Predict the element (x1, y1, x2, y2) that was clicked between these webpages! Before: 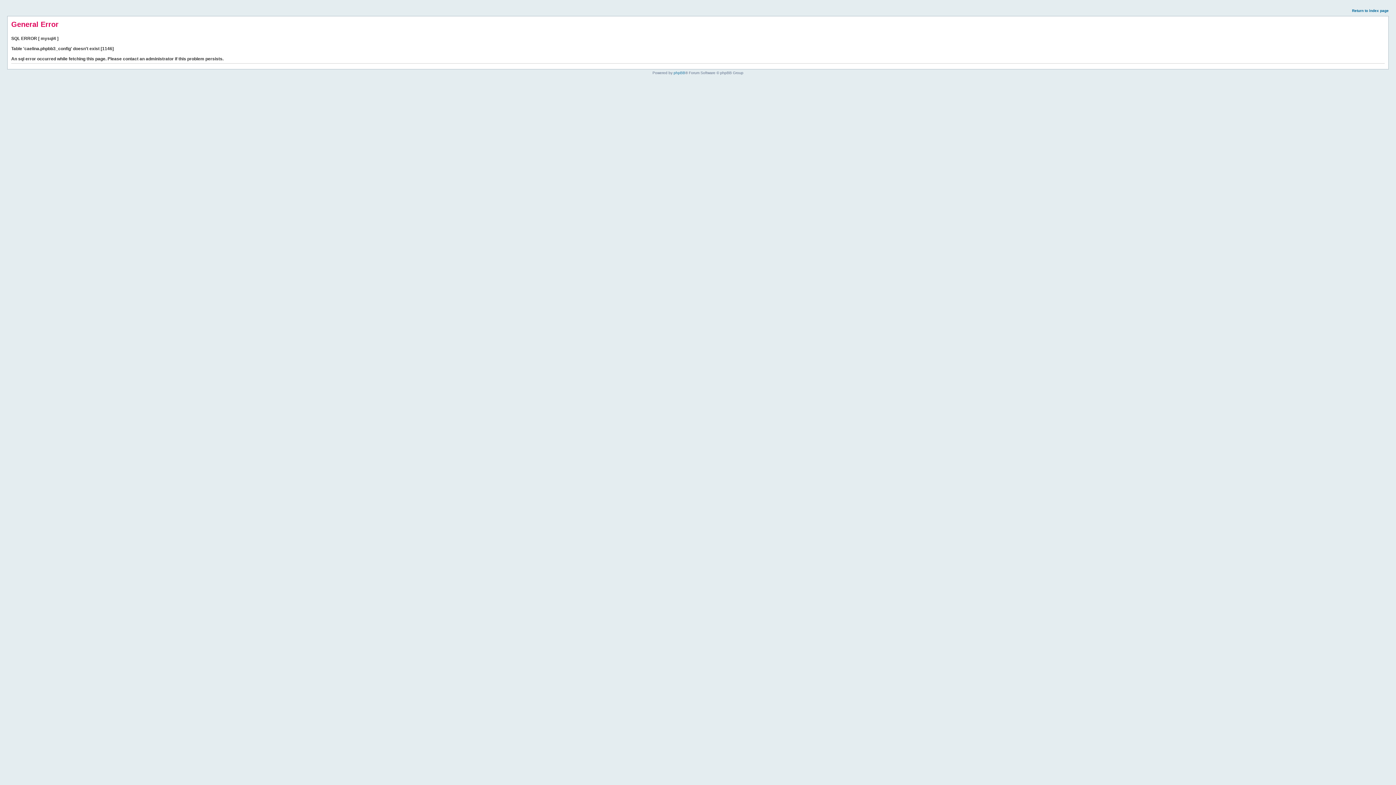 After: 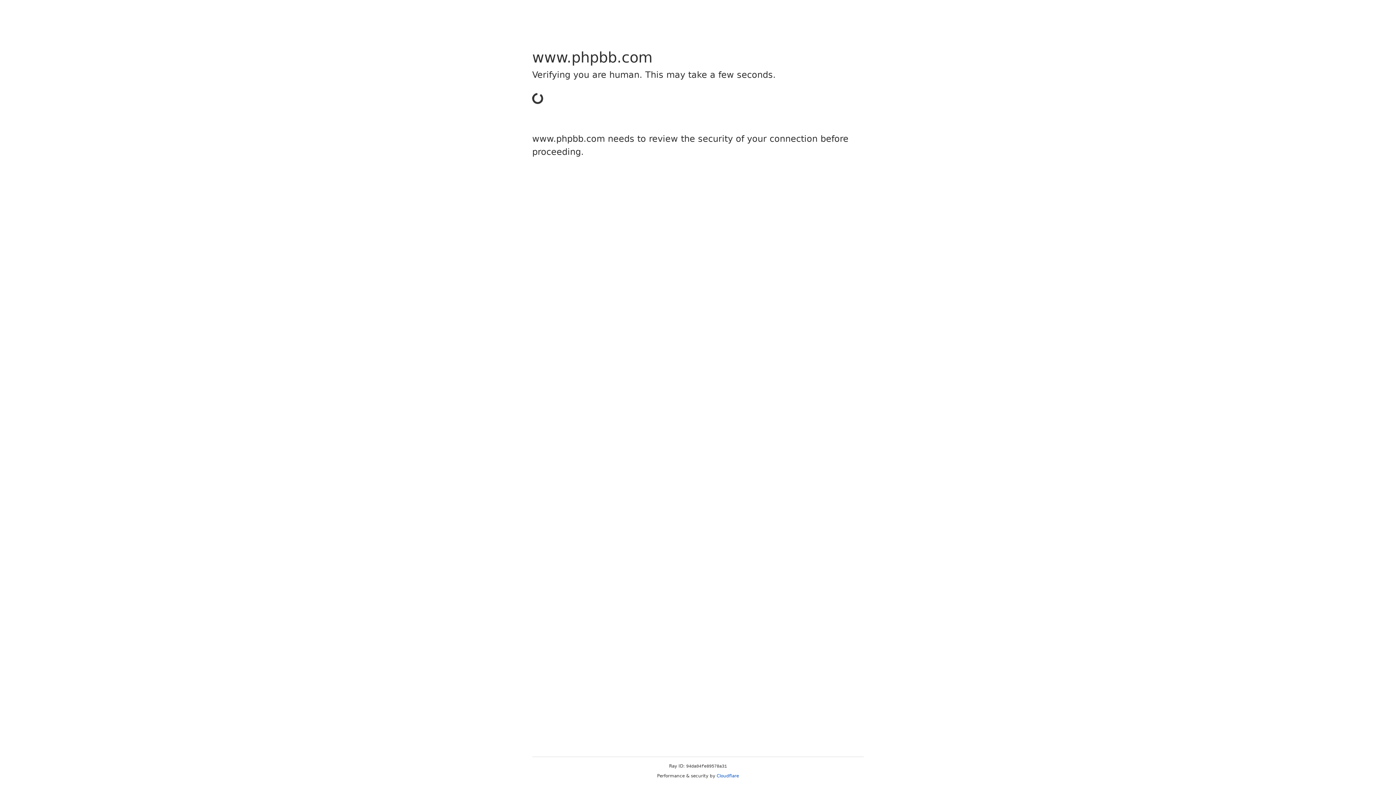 Action: label: phpBB bbox: (673, 70, 685, 74)